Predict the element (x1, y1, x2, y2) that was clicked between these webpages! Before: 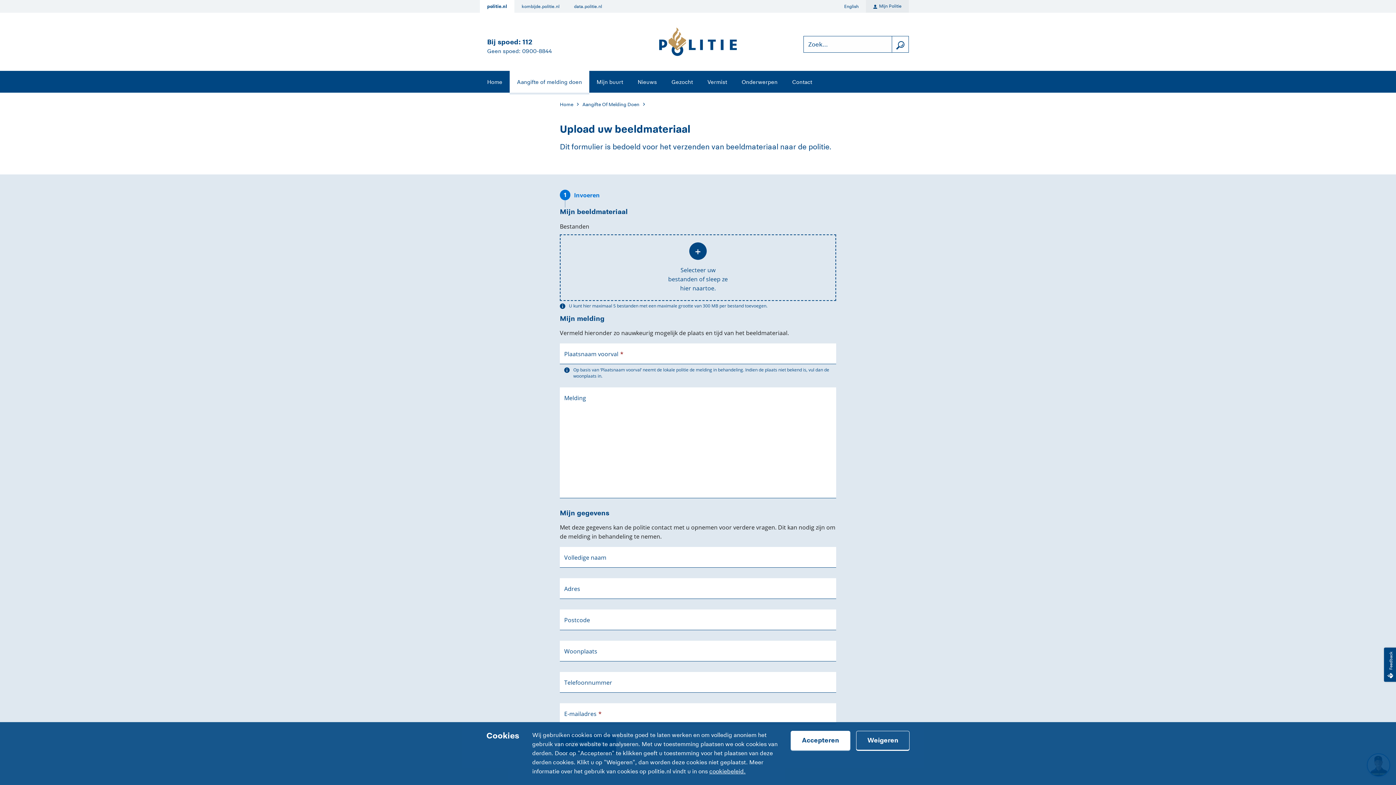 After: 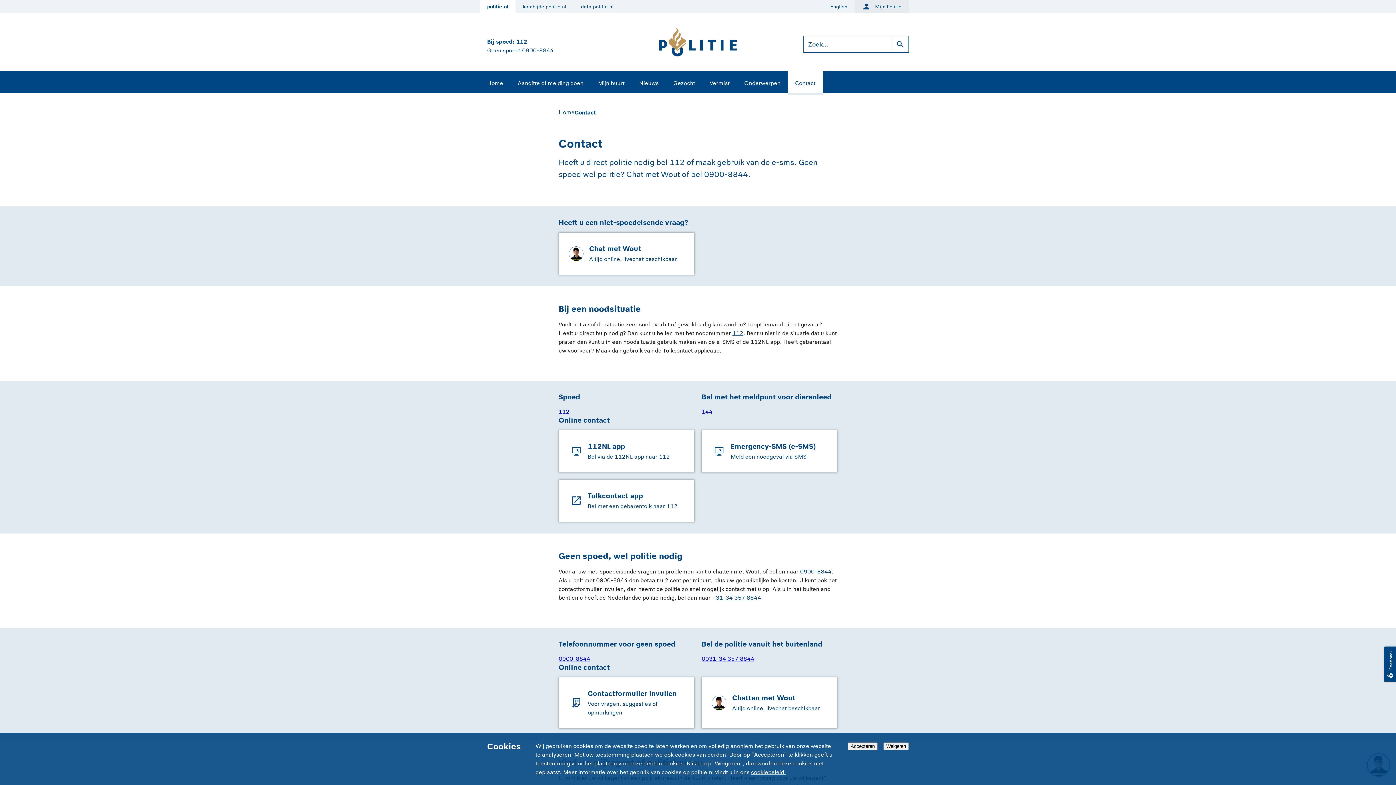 Action: bbox: (785, 70, 819, 92) label: Contact